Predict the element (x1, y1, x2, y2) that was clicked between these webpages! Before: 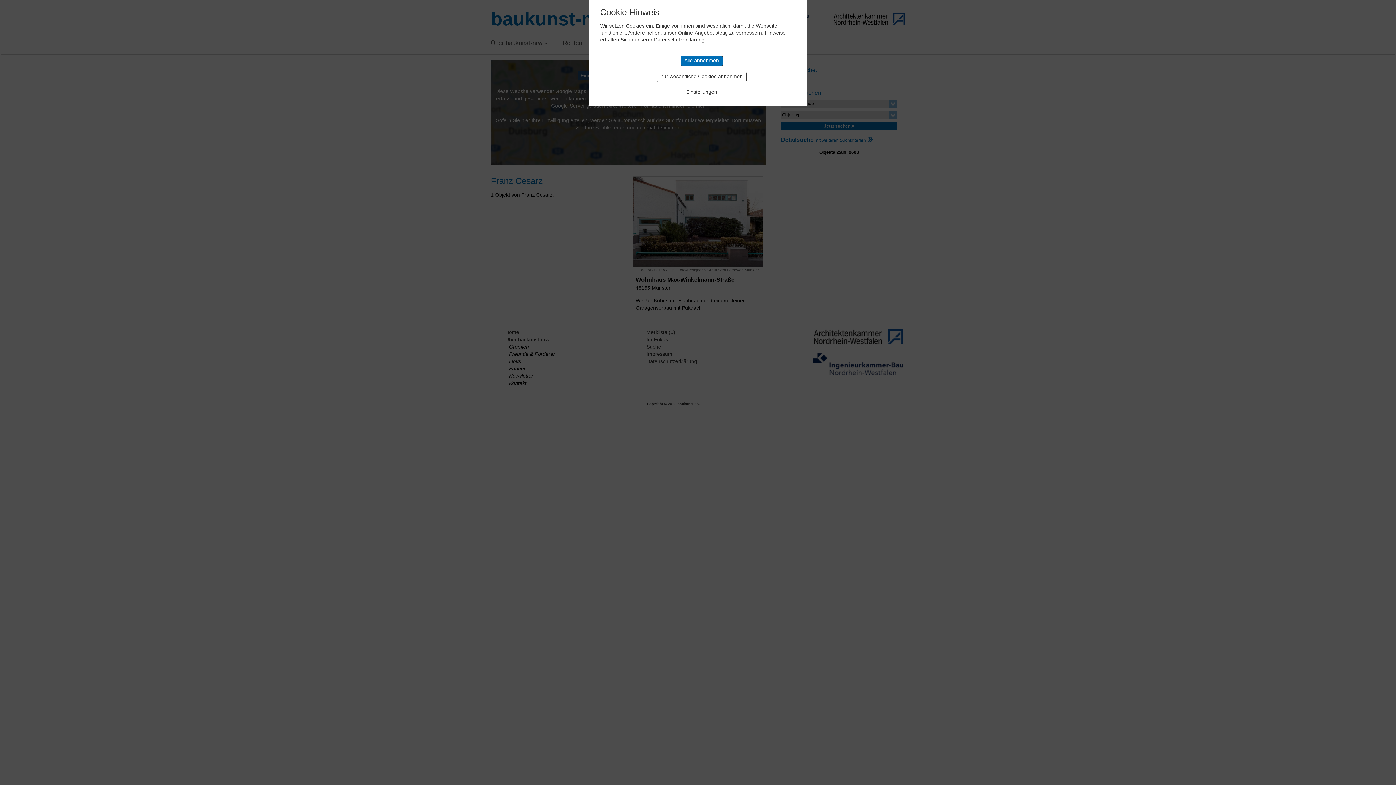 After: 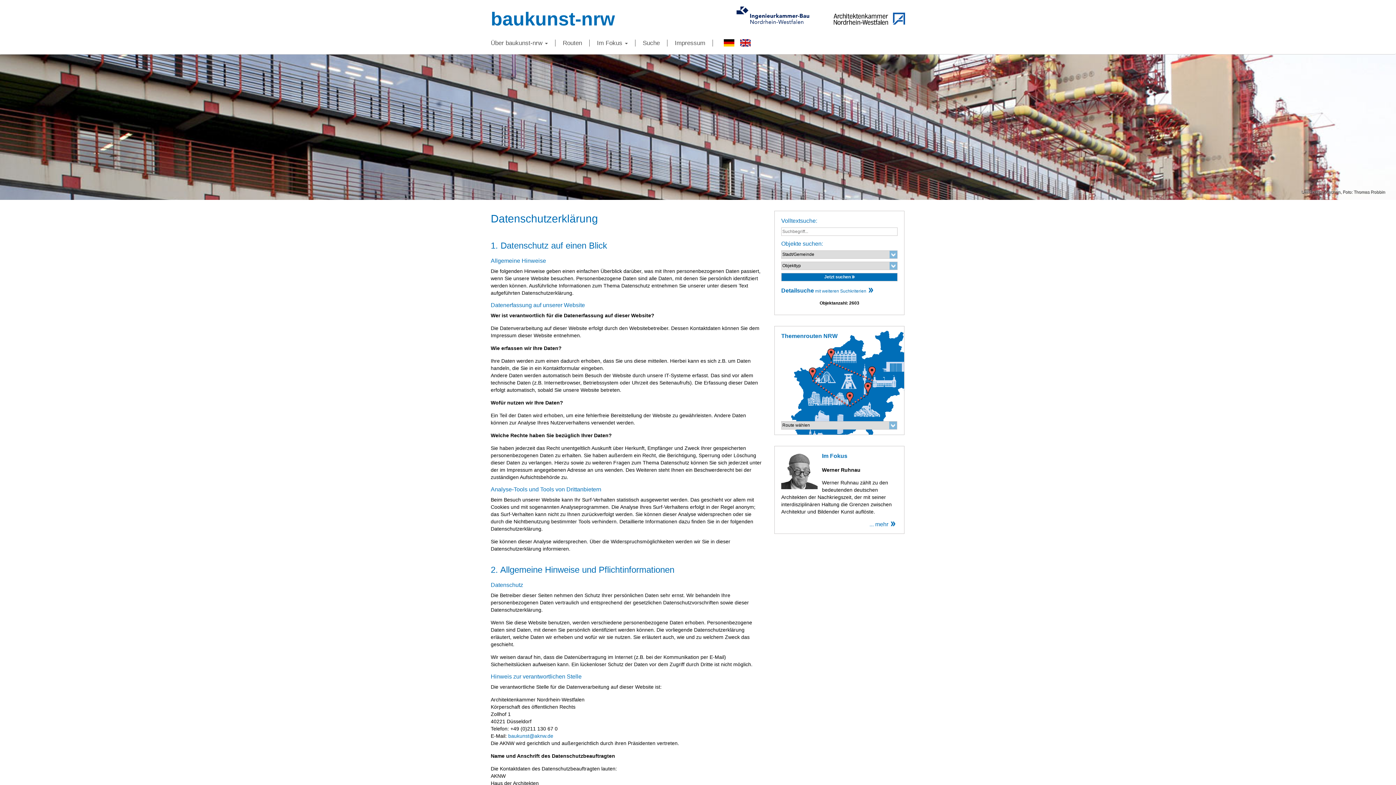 Action: label: Datenschutzerklärung bbox: (654, 36, 704, 42)